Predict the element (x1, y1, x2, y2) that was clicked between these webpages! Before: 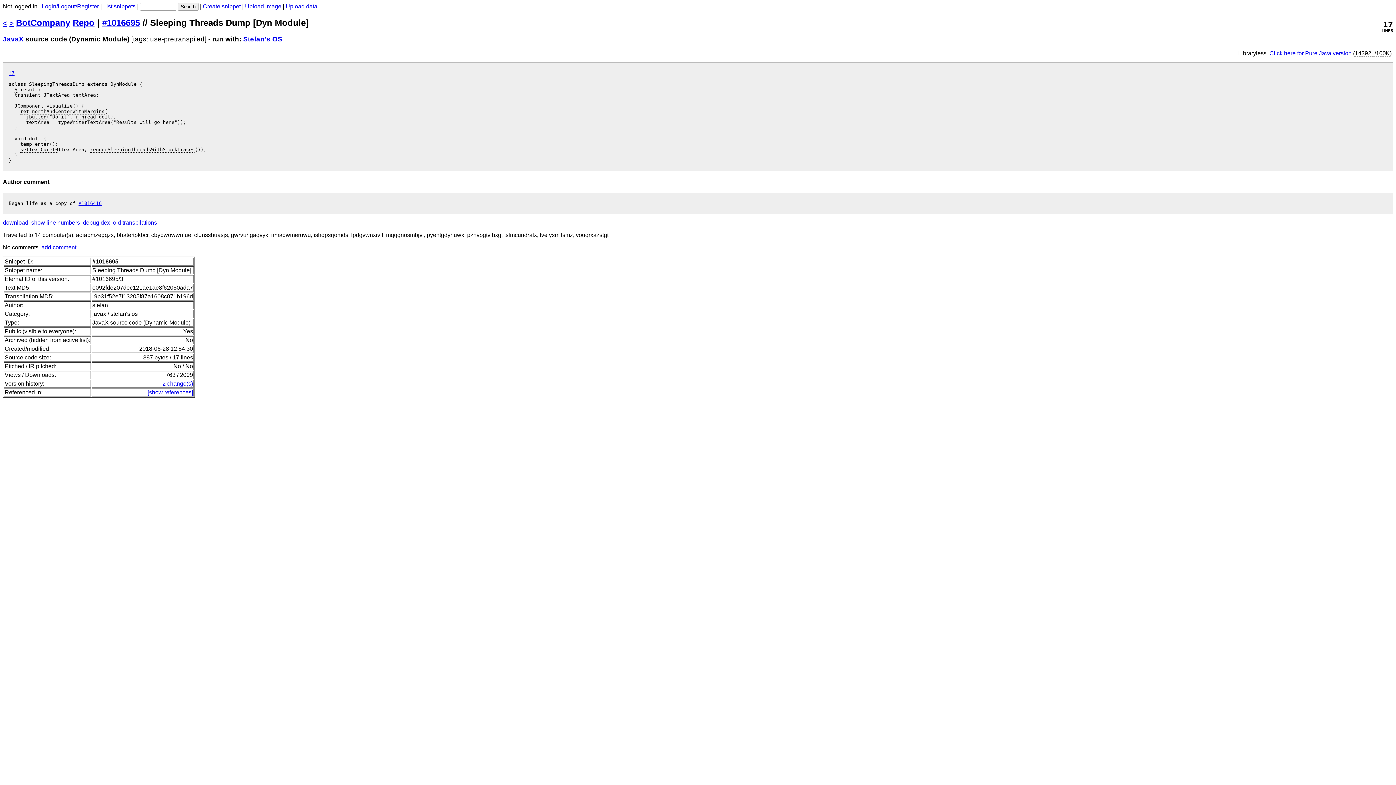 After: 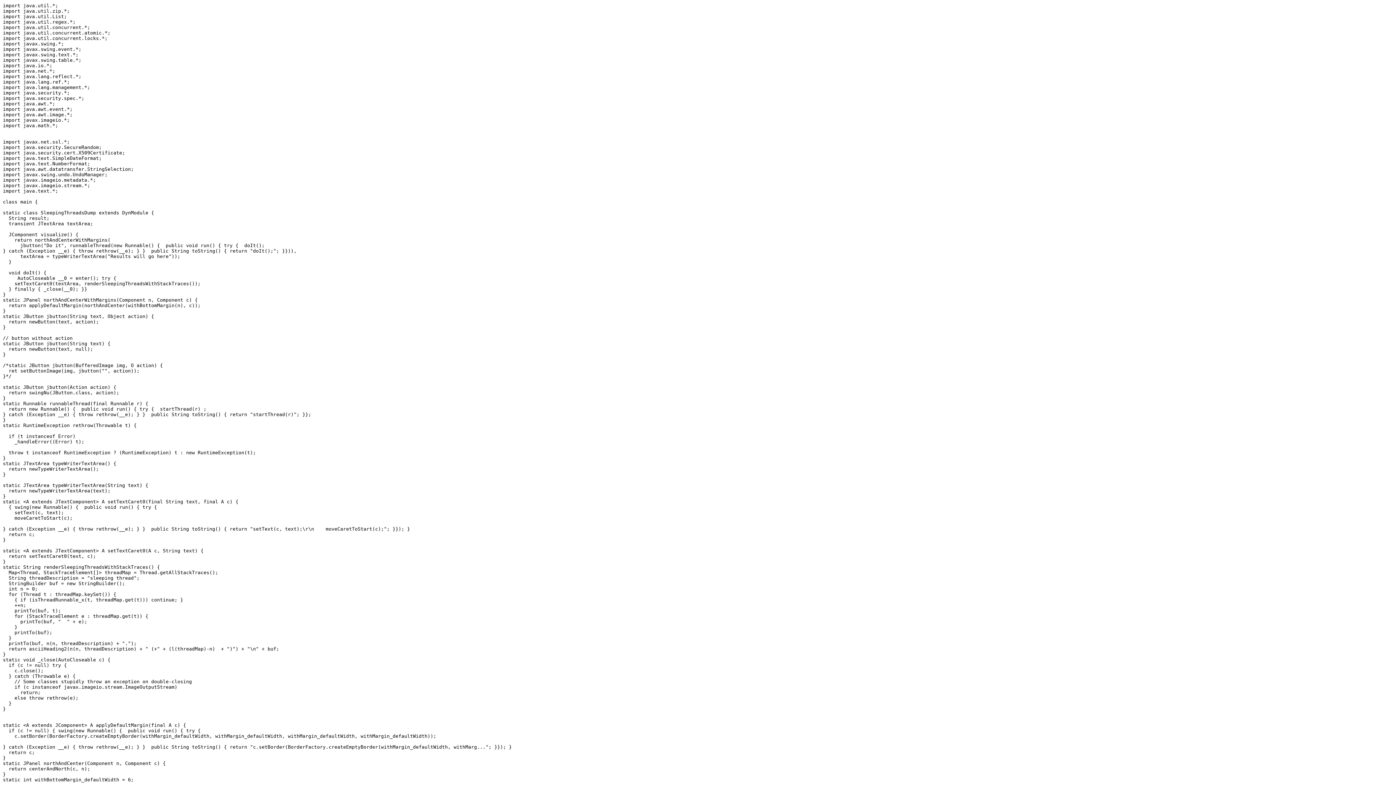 Action: label: Click here for Pure Java version bbox: (1269, 50, 1352, 56)